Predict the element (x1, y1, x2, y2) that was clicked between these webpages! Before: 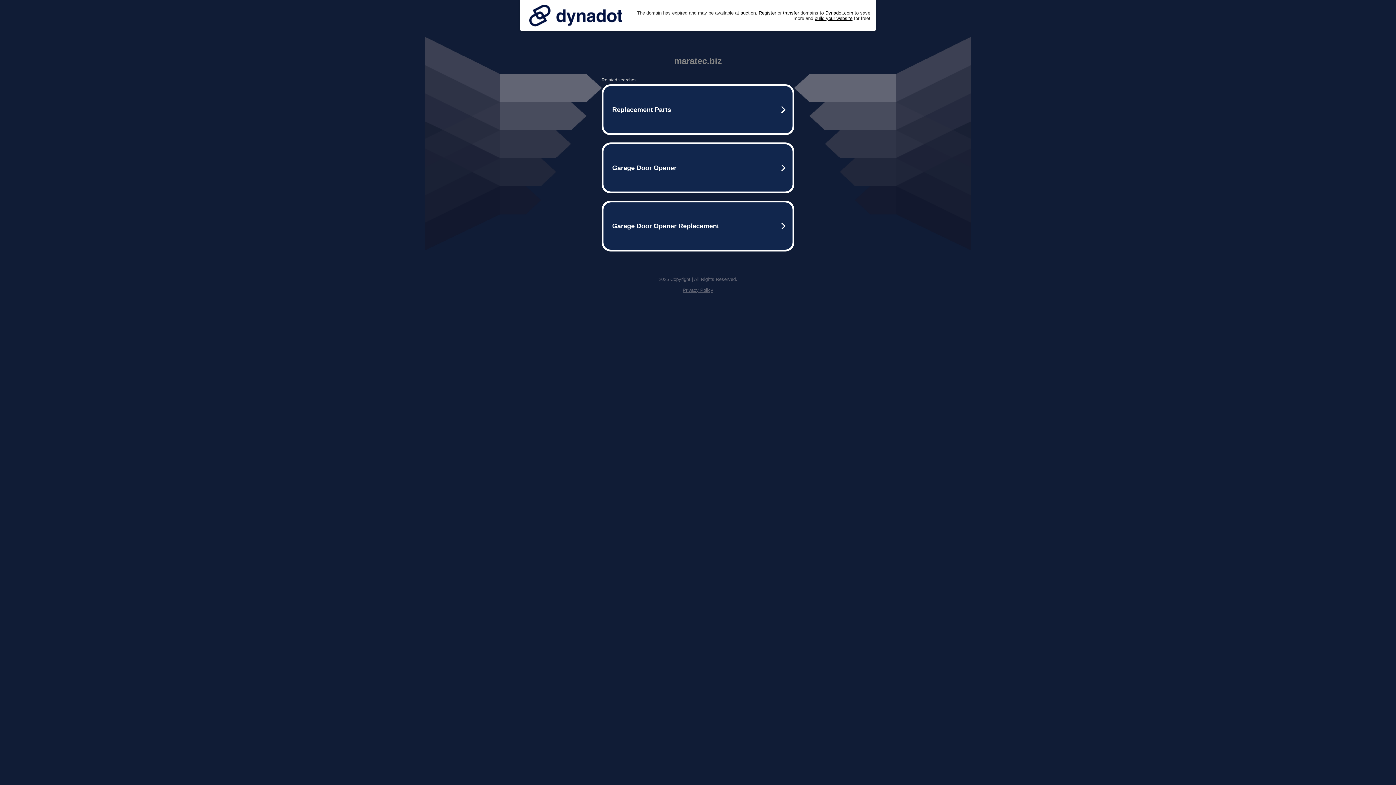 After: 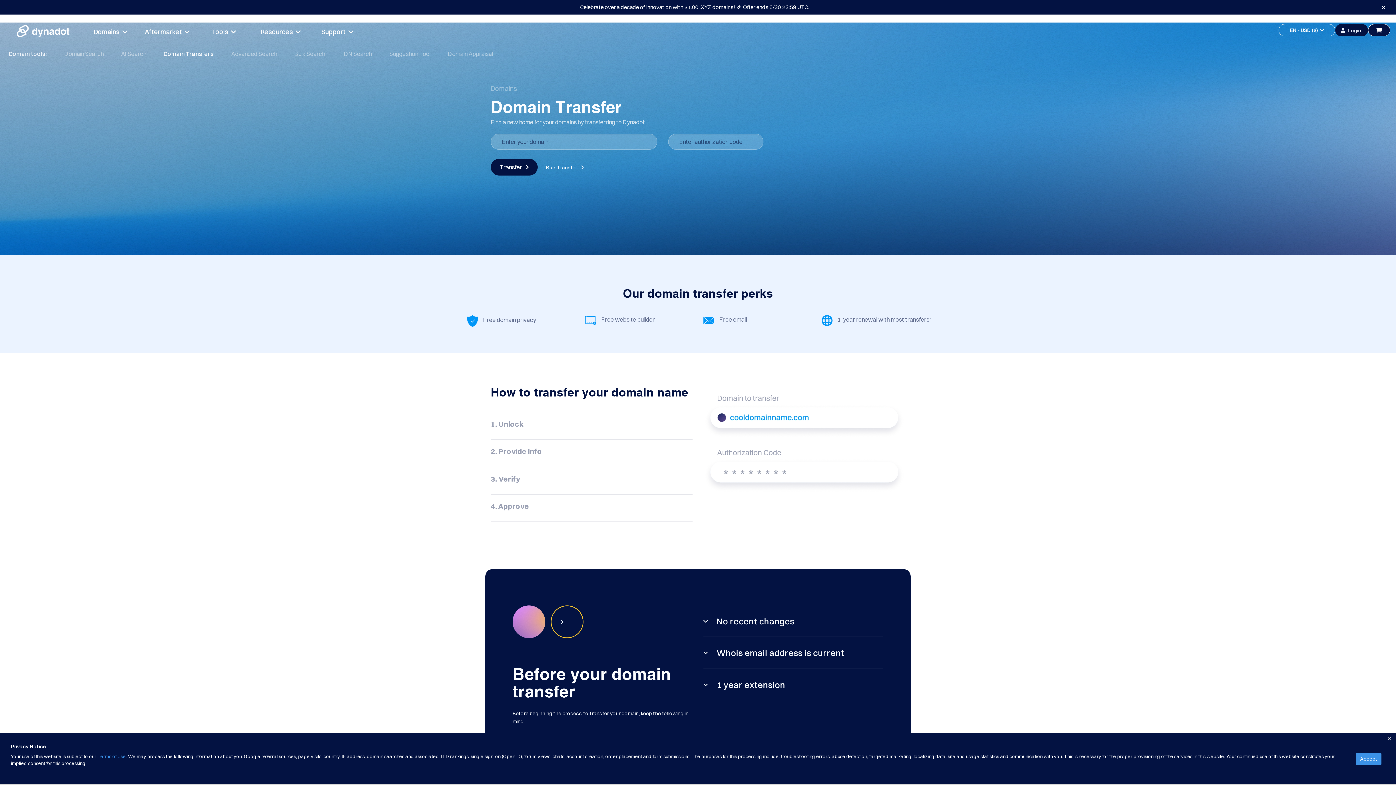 Action: bbox: (783, 10, 799, 15) label: transfer